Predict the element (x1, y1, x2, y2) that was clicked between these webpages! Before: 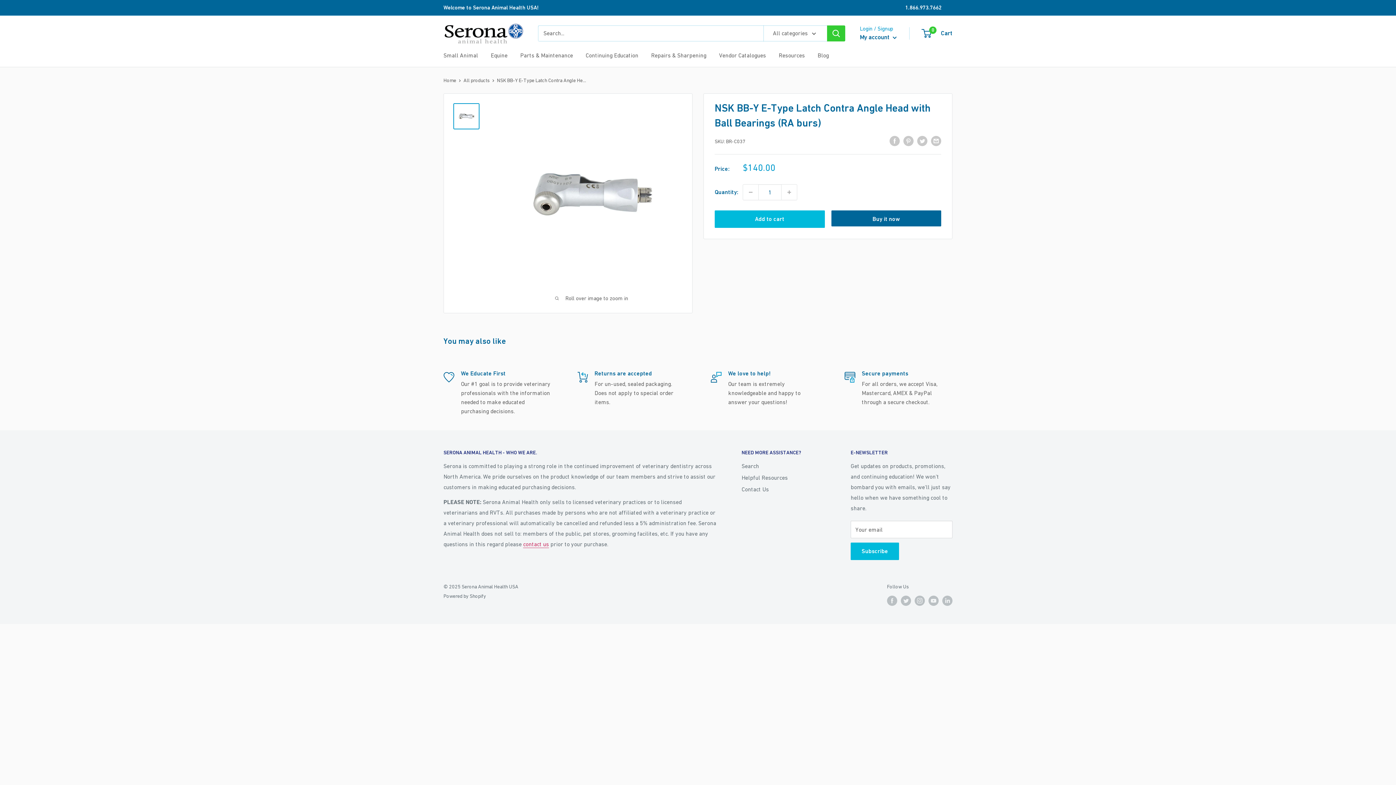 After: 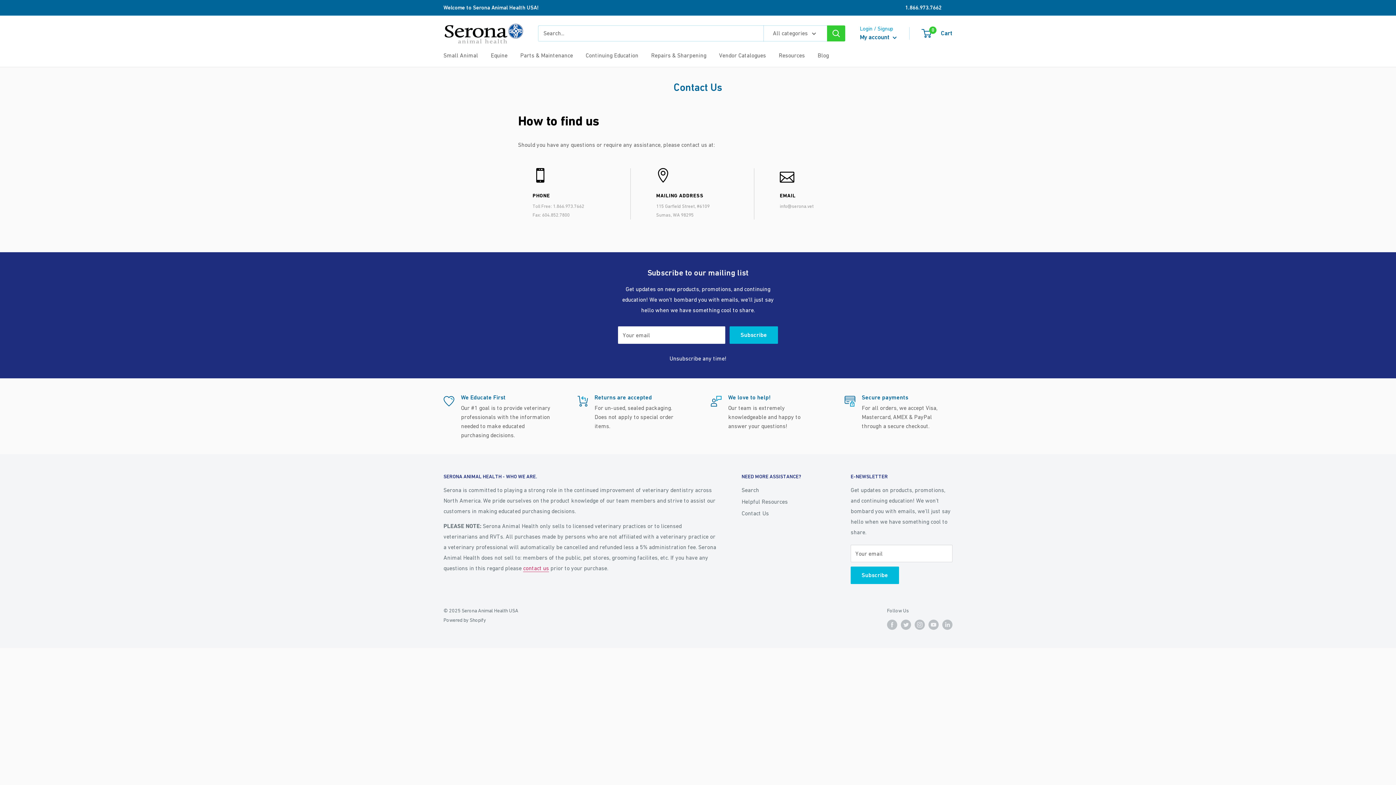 Action: bbox: (523, 540, 549, 547) label: contact us